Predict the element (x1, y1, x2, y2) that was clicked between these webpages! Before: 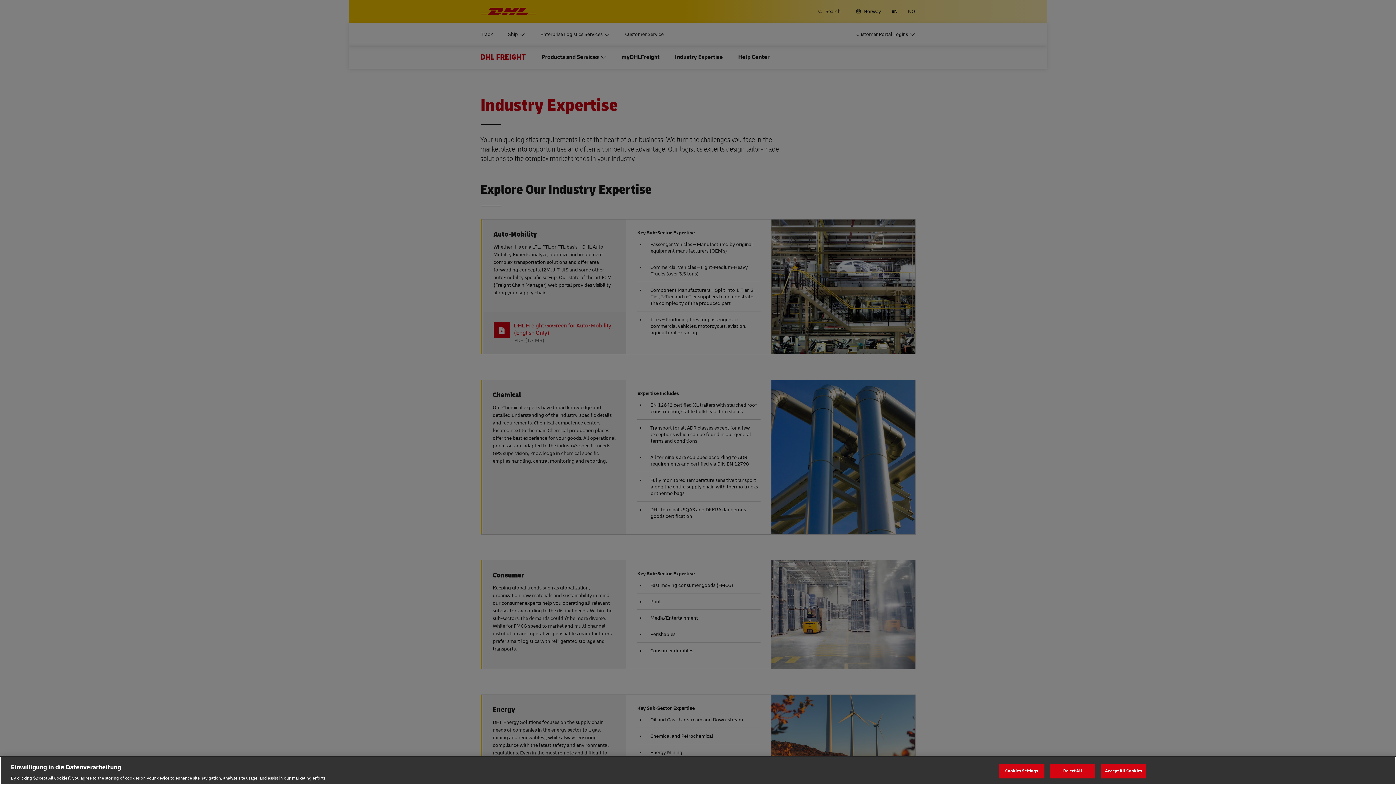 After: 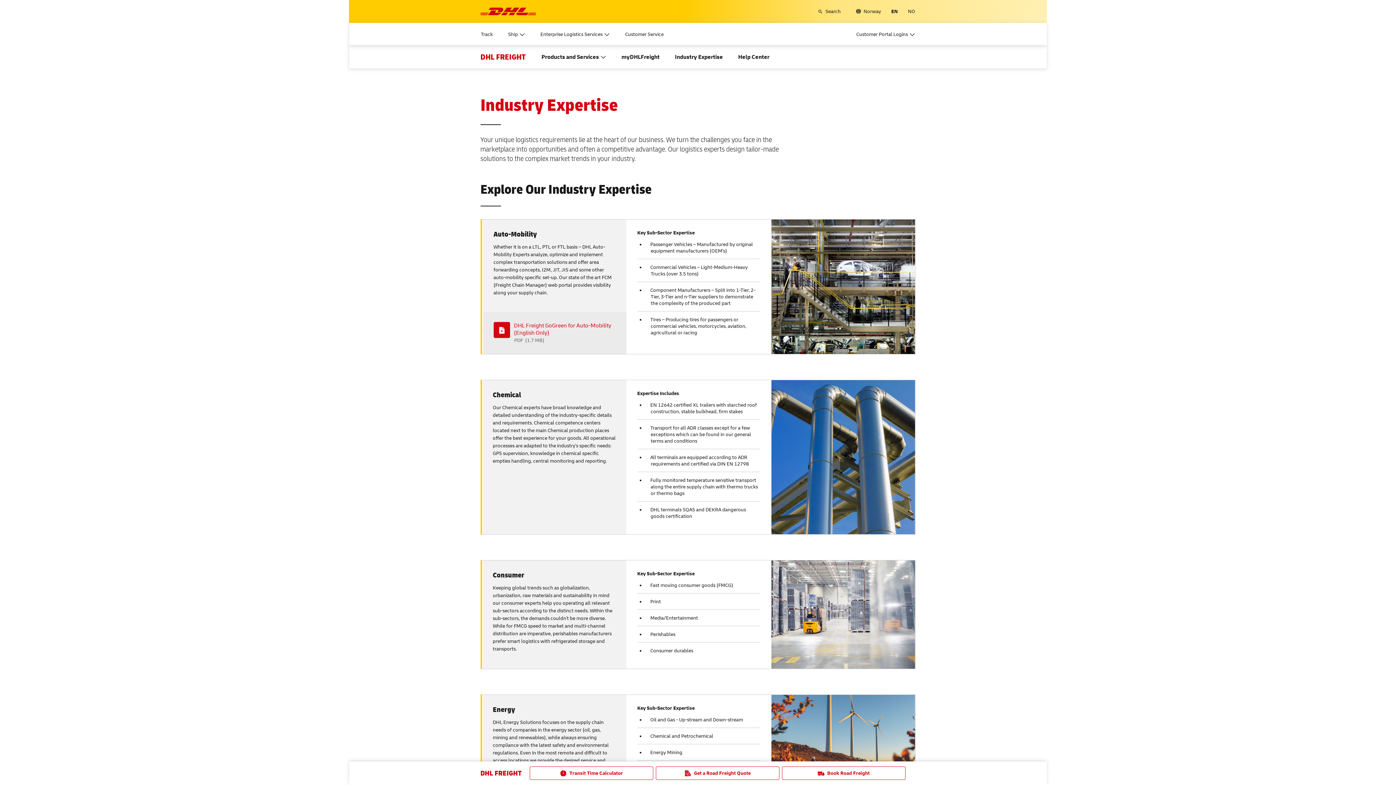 Action: label: Accept All Cookies bbox: (1101, 764, 1146, 778)